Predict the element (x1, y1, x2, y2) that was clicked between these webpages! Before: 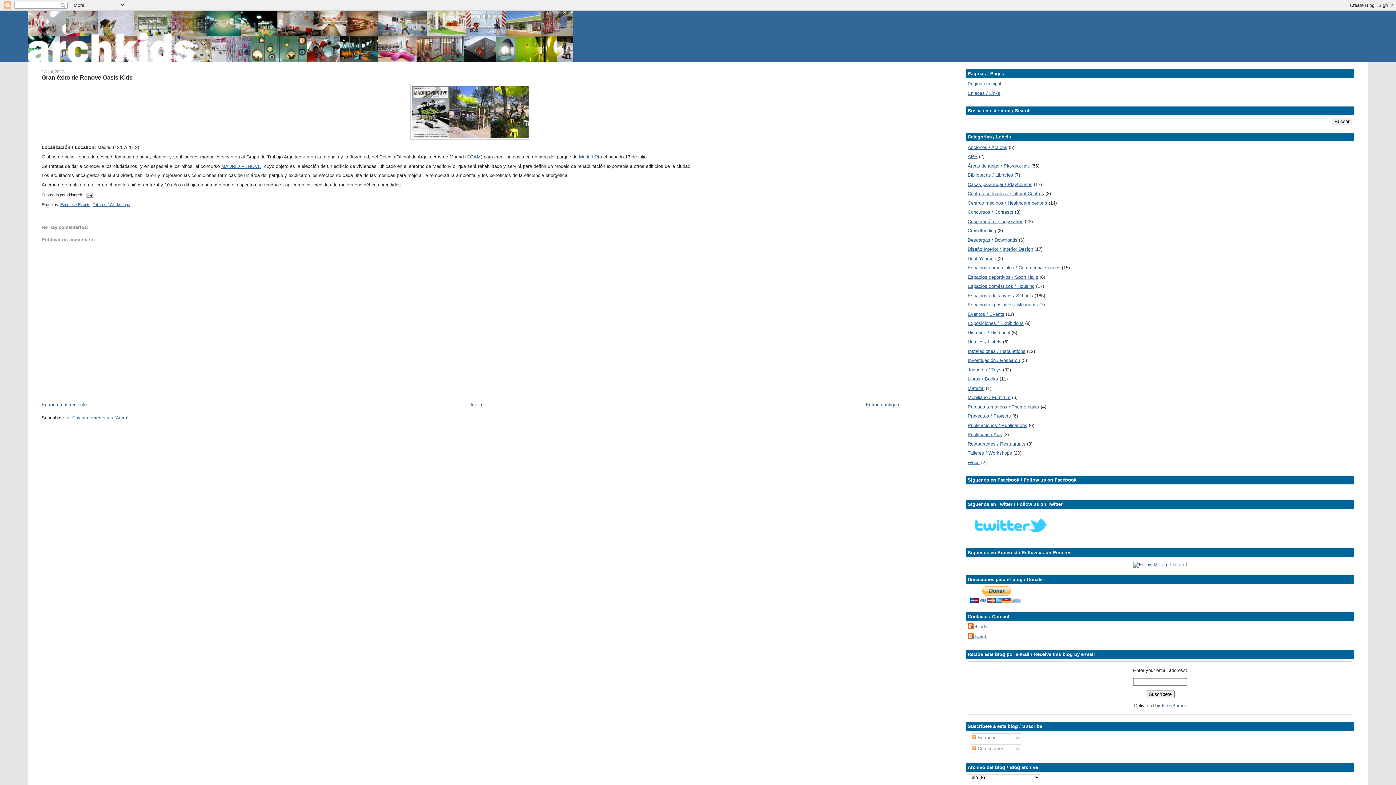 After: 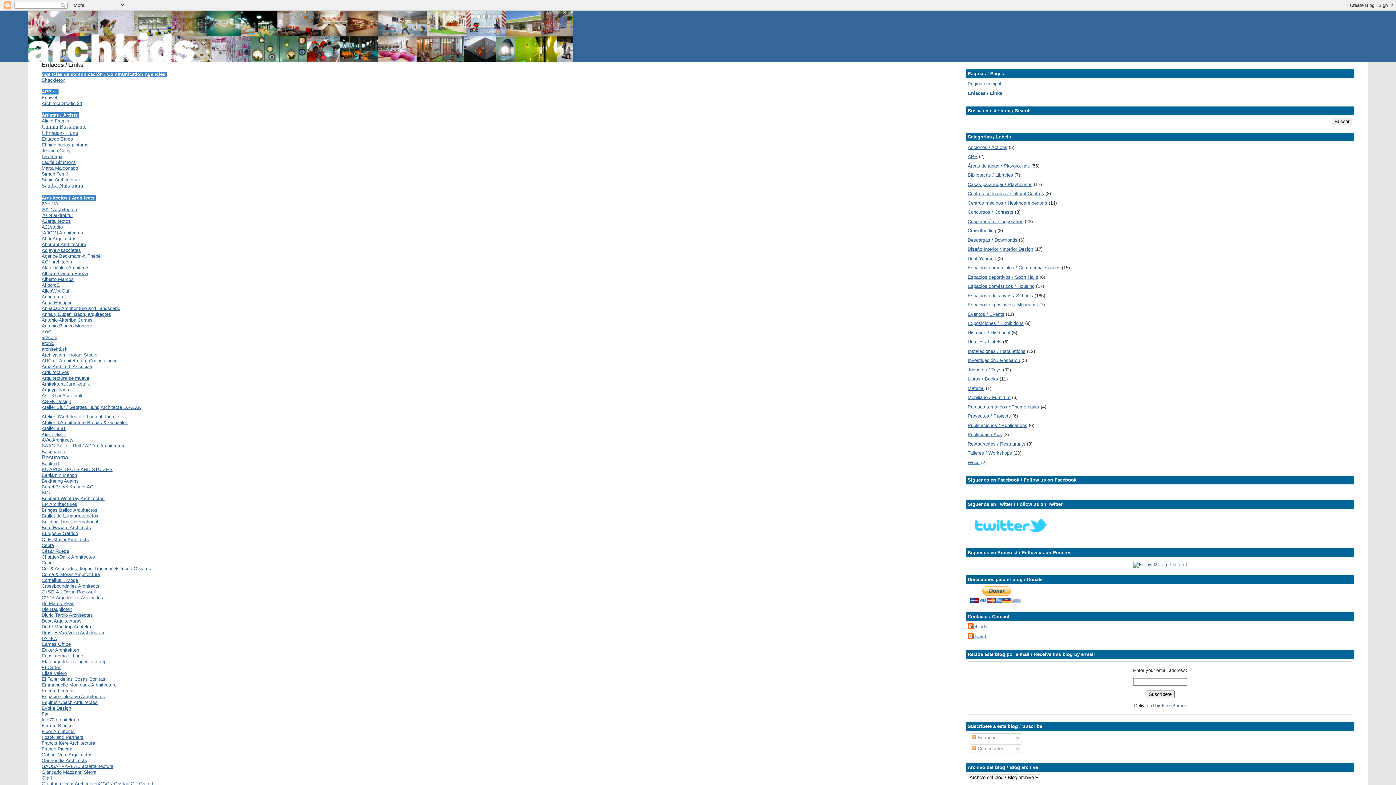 Action: label: Enlaces / Links bbox: (967, 90, 1000, 95)